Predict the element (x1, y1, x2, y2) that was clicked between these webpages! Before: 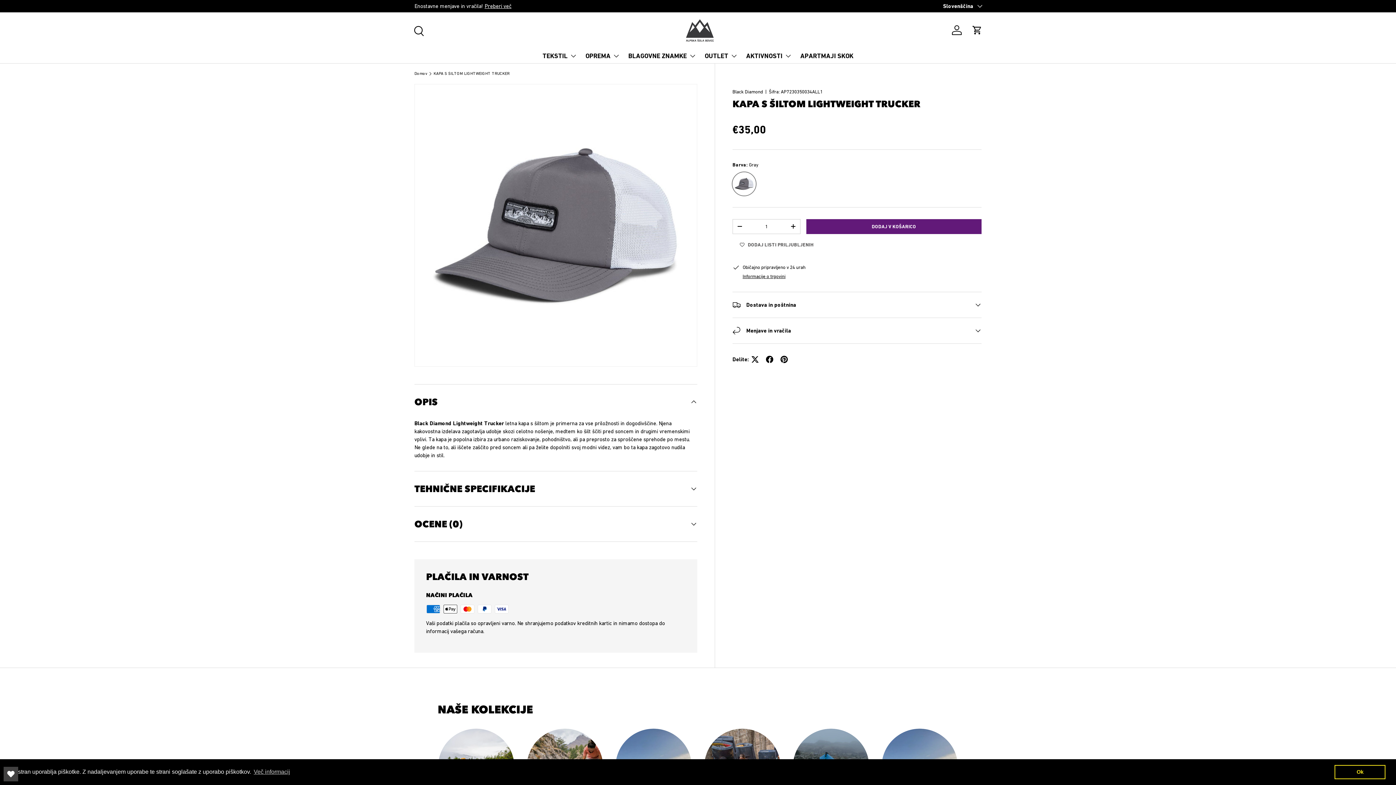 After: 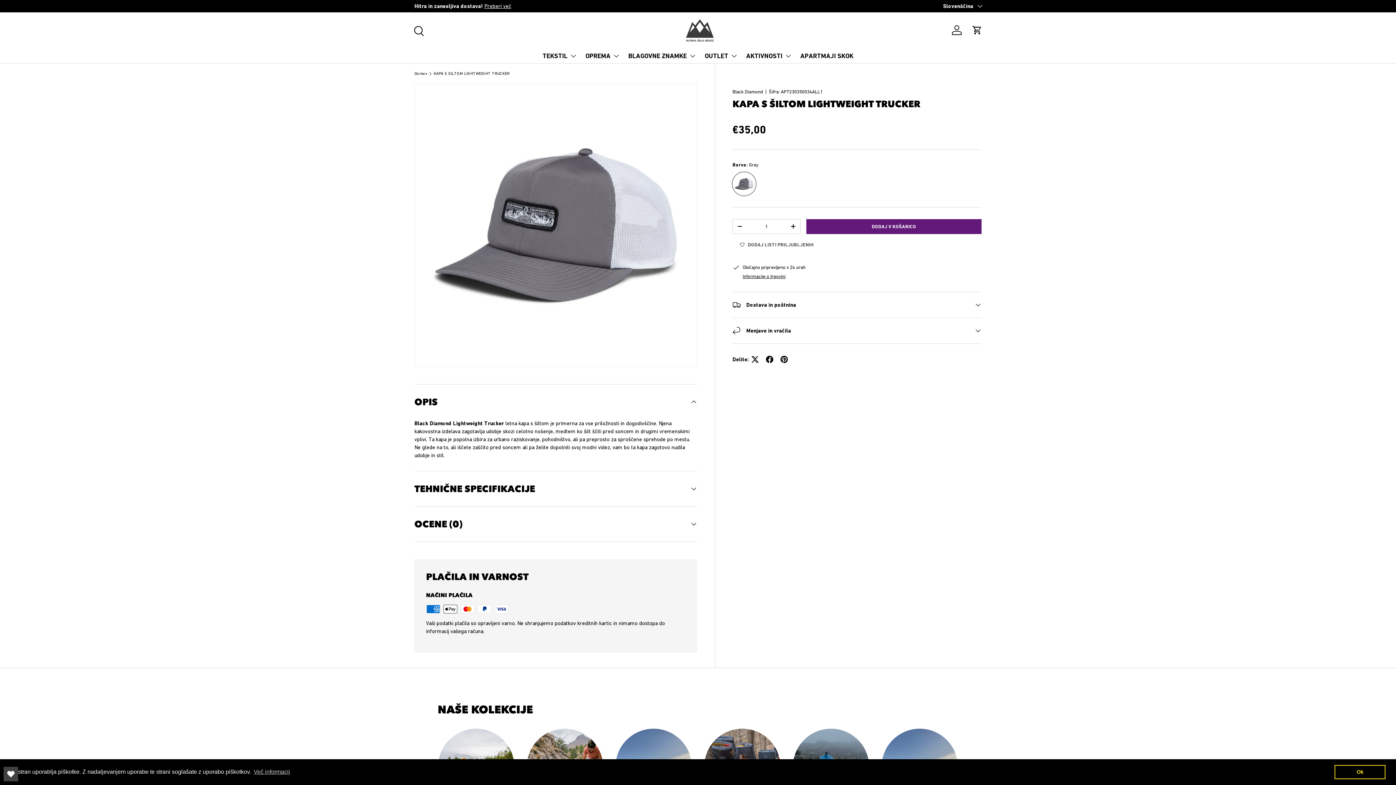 Action: bbox: (3, 767, 18, 781) label: Open Wishlist